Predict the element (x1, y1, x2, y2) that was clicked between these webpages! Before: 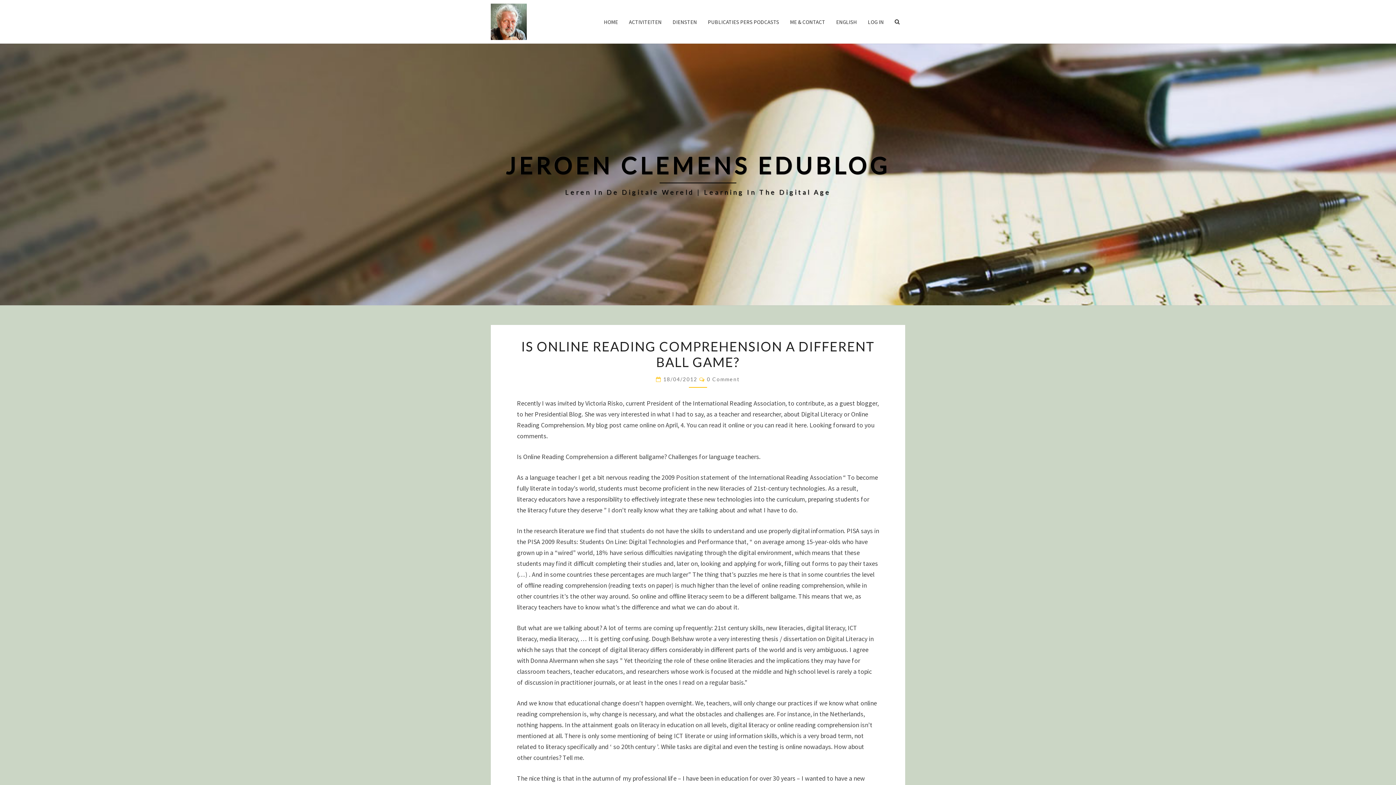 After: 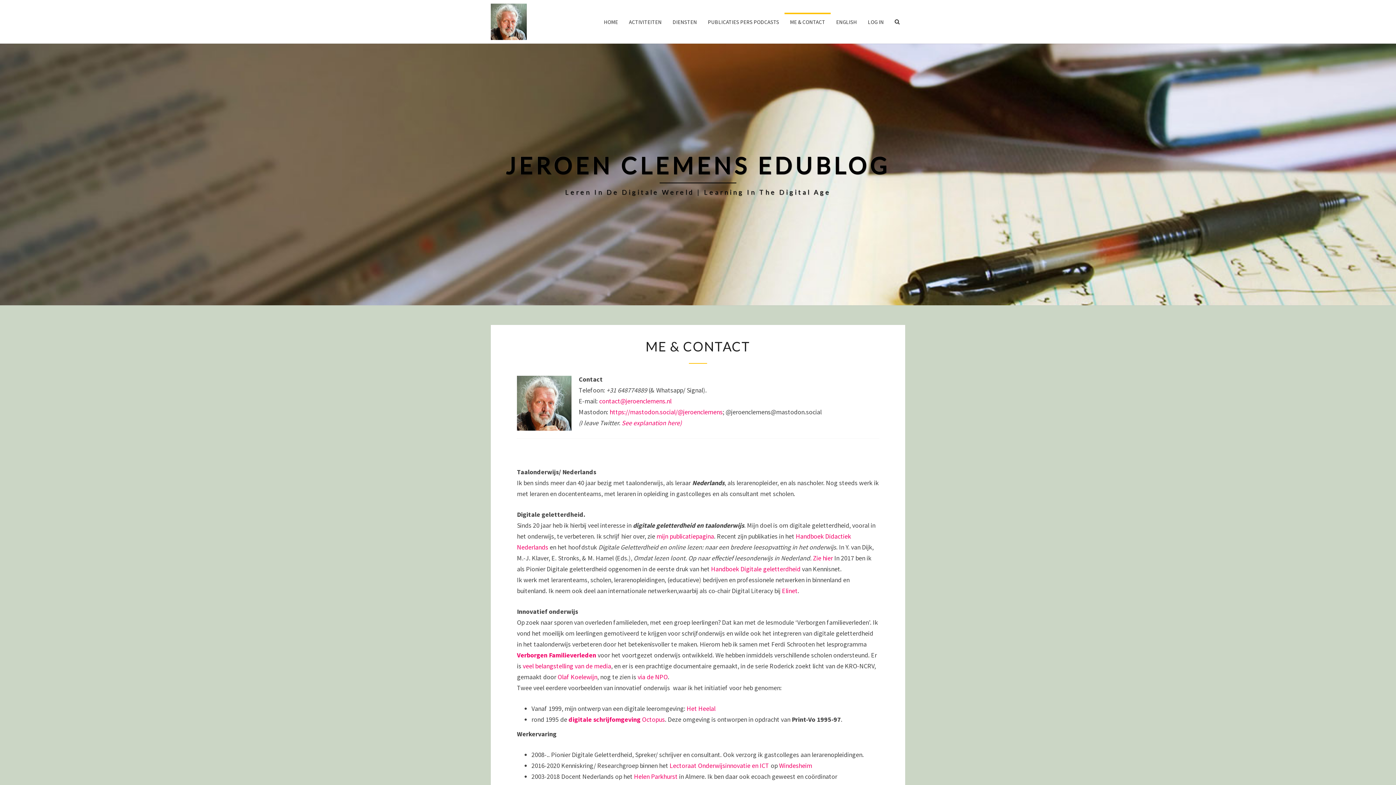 Action: label: ME & CONTACT bbox: (784, 12, 830, 31)